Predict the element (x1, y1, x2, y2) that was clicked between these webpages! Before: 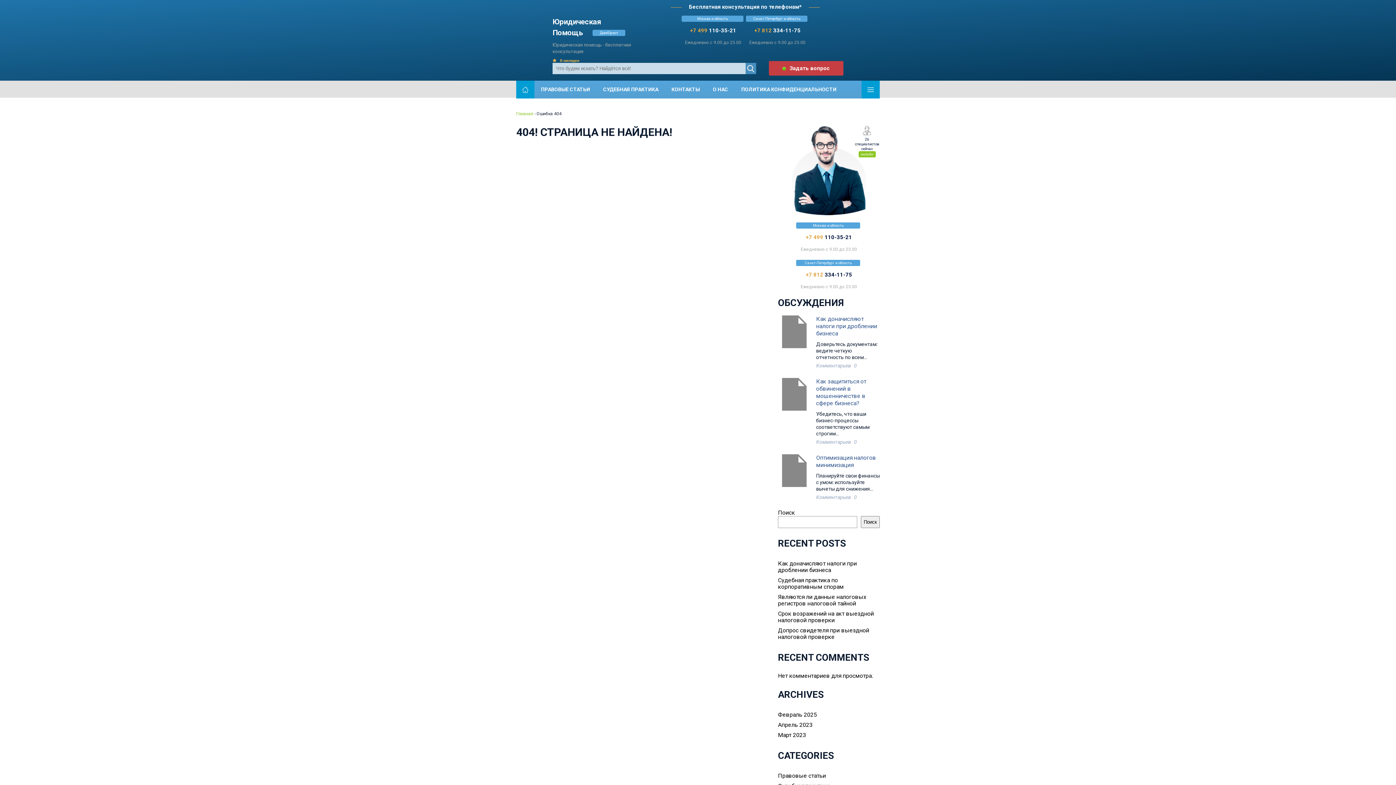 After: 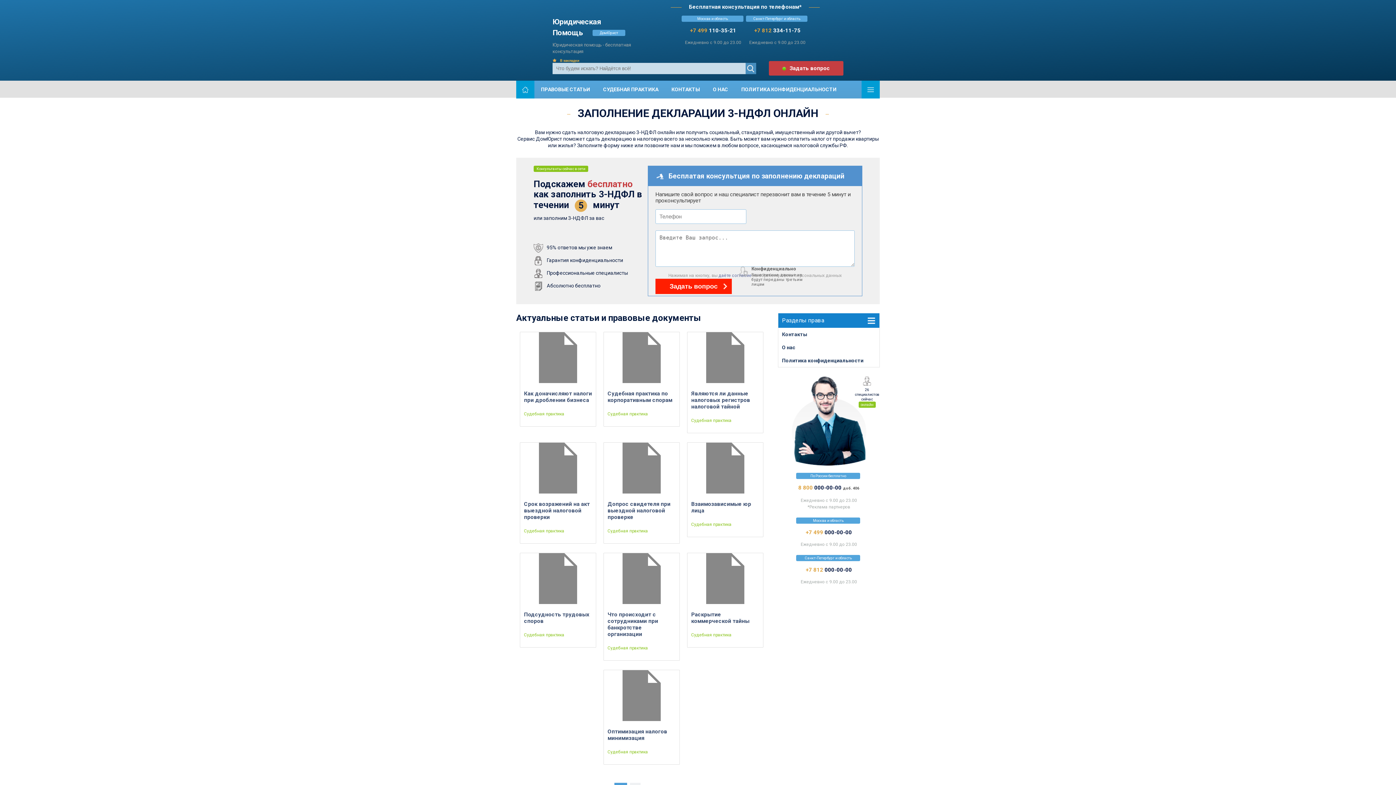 Action: label: Юридическая
Помощь bbox: (552, 16, 643, 38)